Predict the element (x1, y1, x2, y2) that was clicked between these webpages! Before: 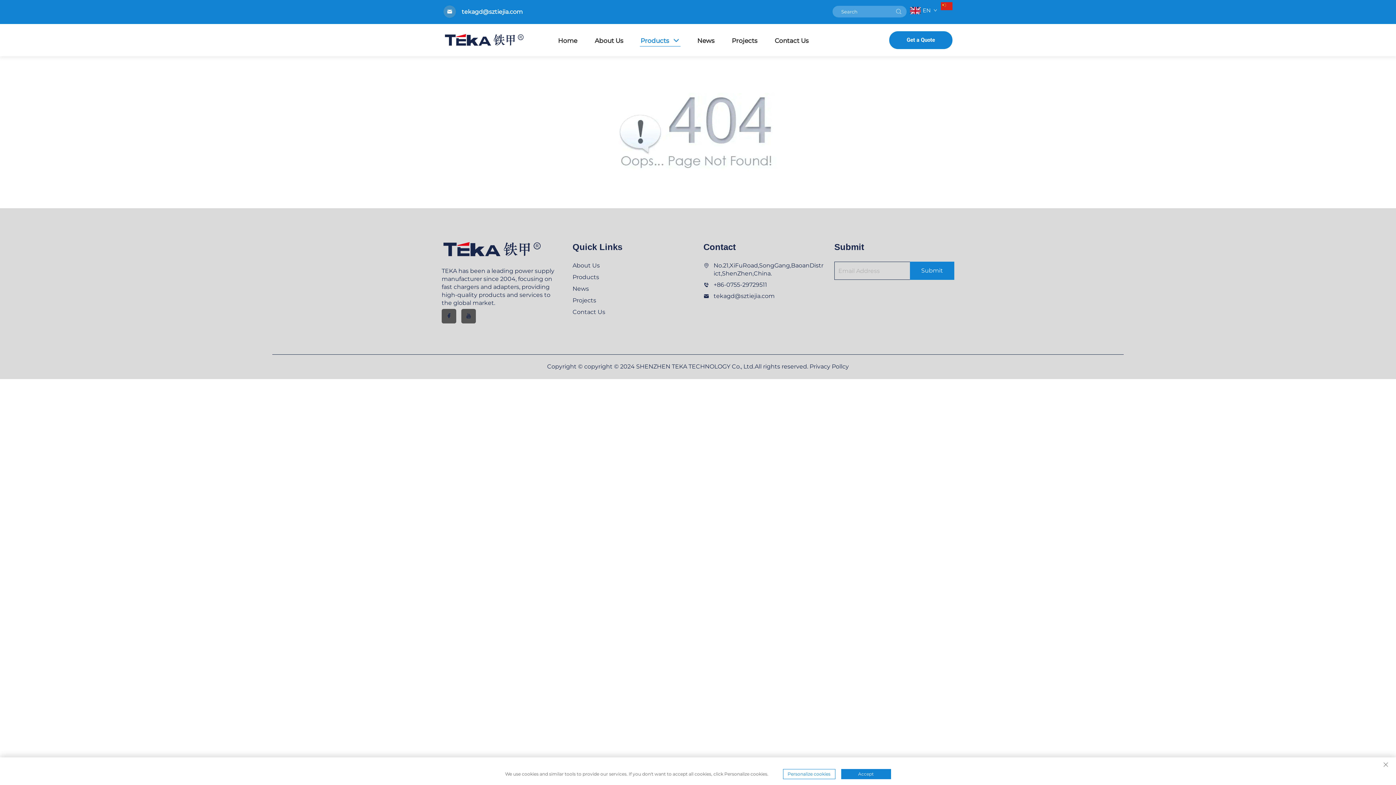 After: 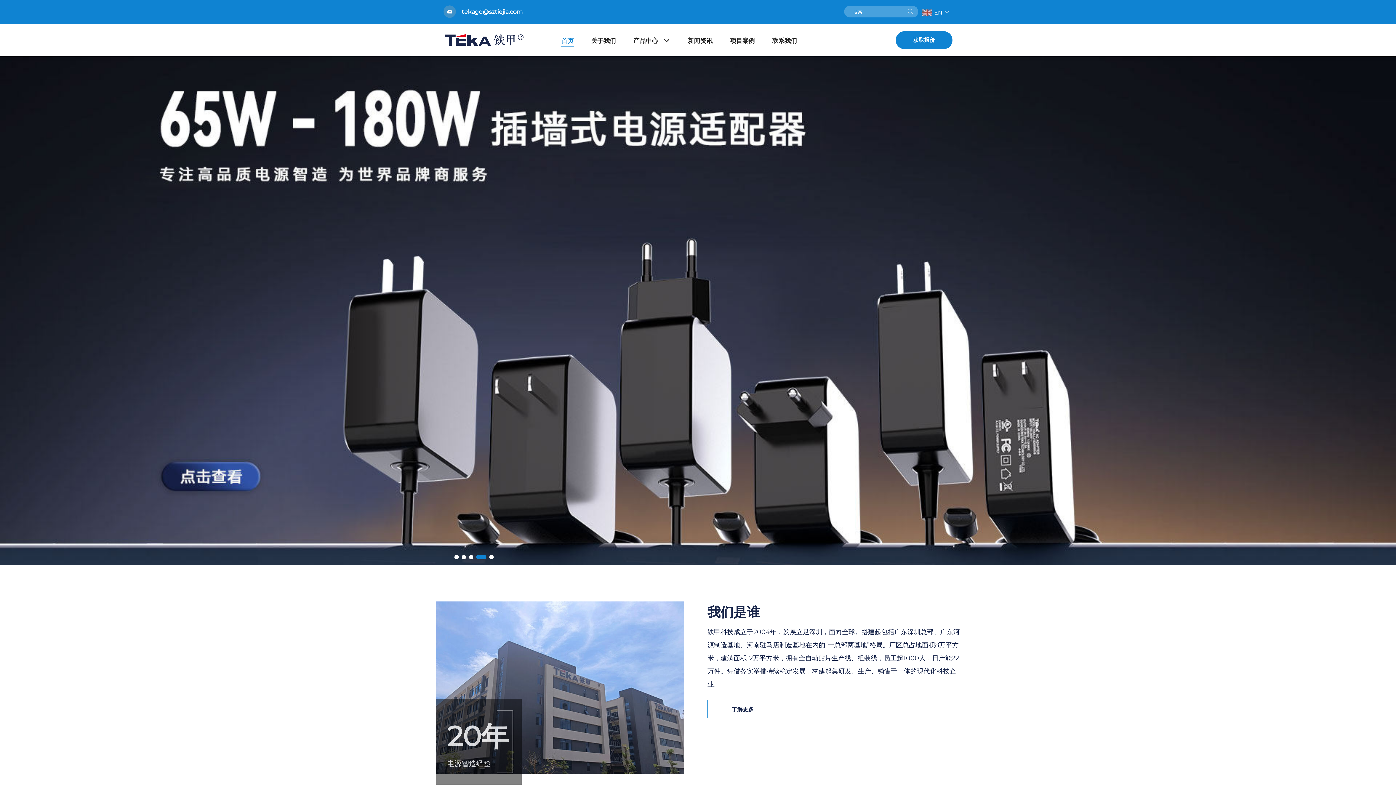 Action: bbox: (941, 1, 952, 10)